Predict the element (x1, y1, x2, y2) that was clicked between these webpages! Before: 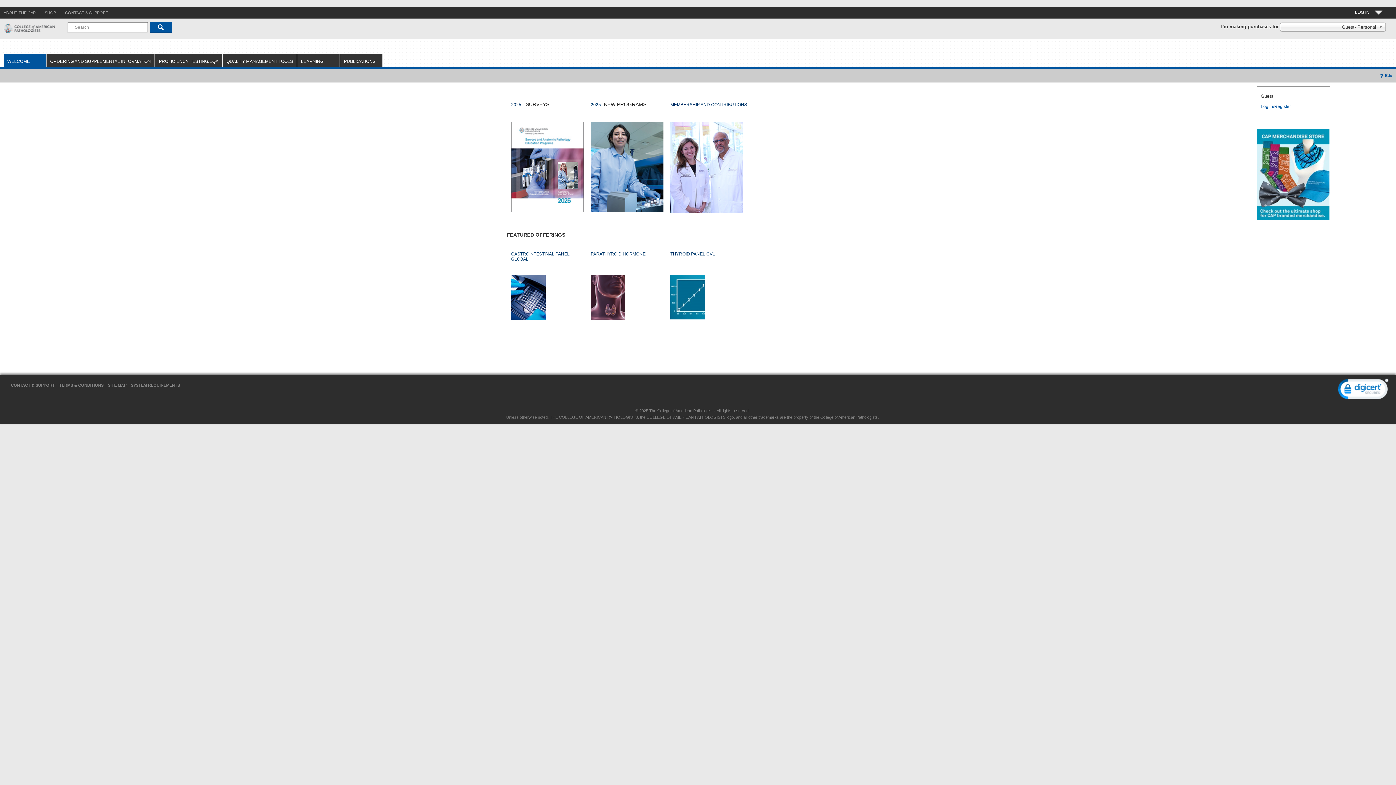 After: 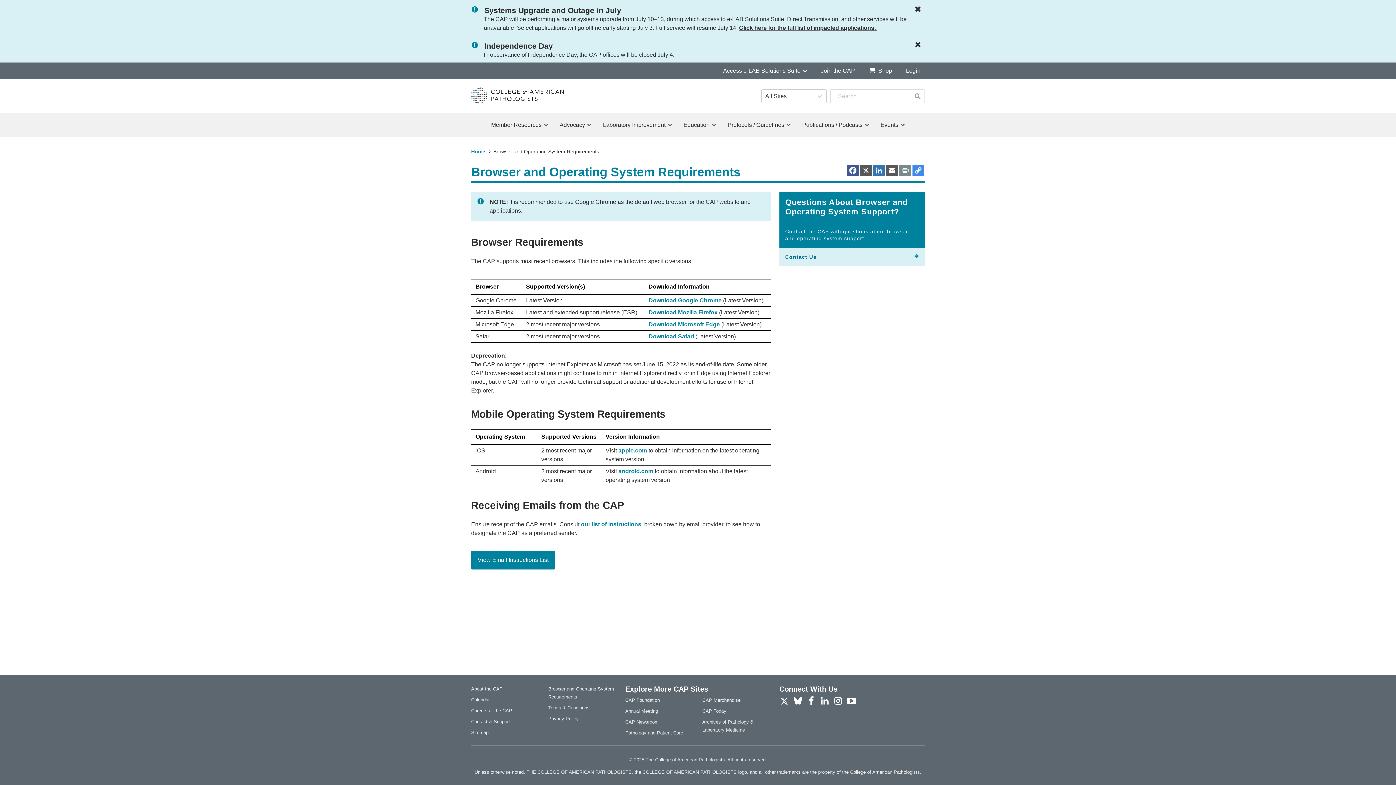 Action: bbox: (130, 383, 180, 387) label: SYSTEM REQUIREMENTS